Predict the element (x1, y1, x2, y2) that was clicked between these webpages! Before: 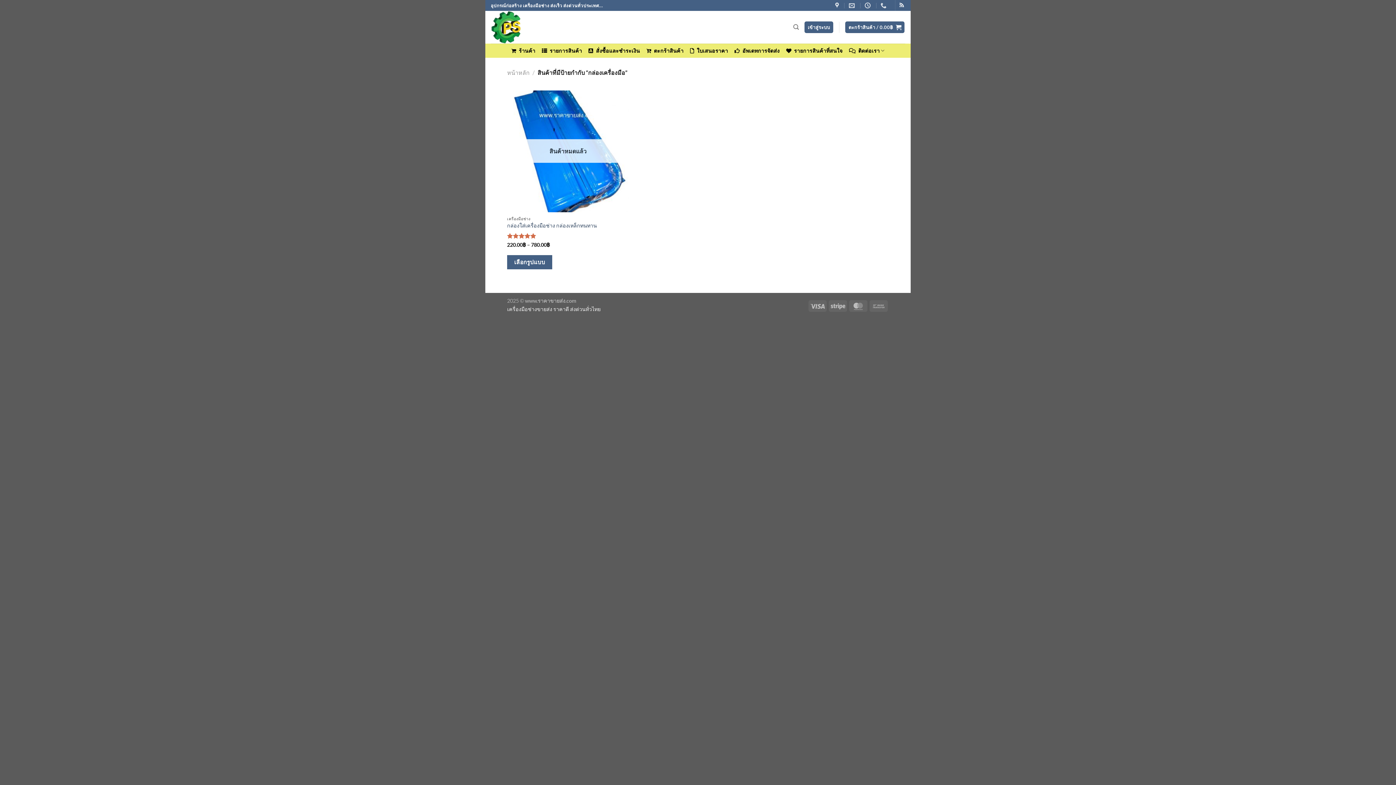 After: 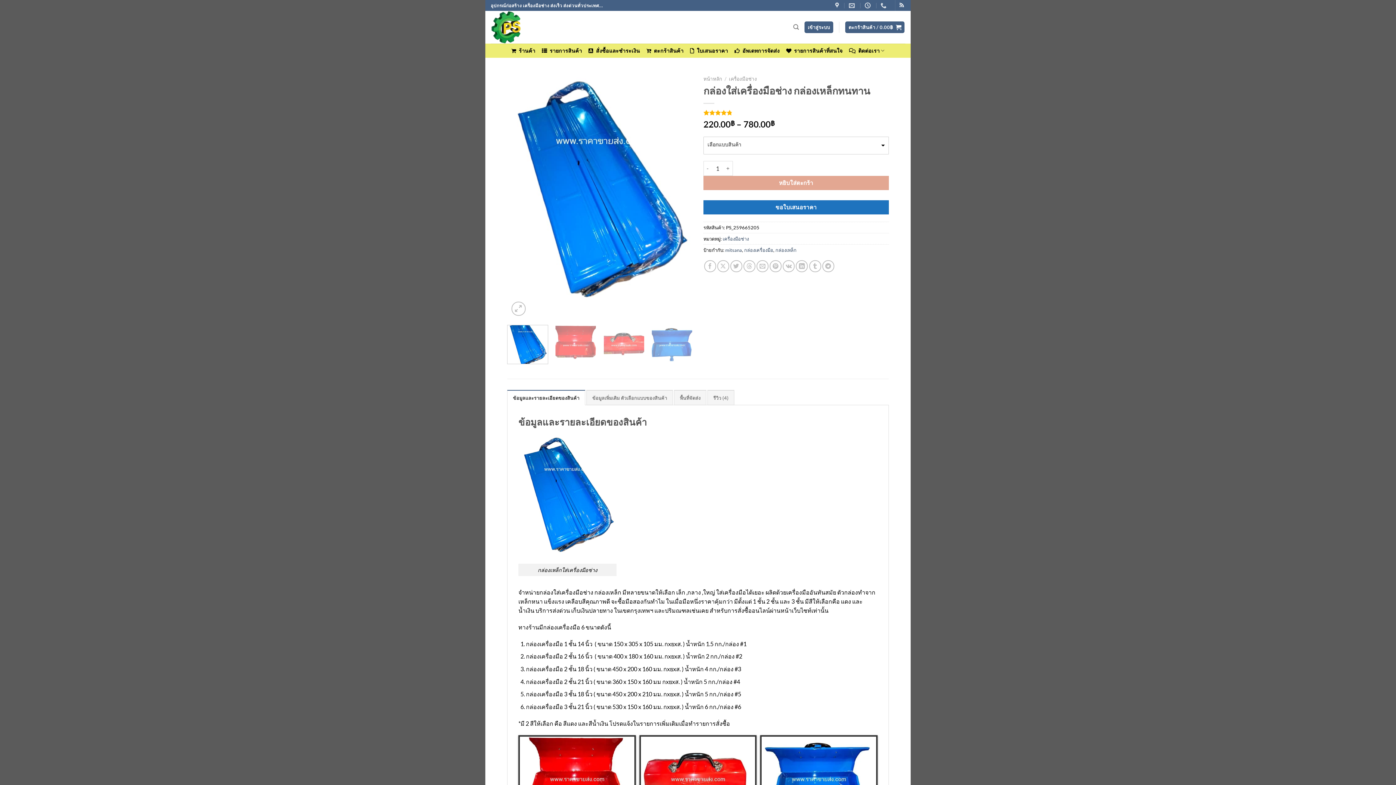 Action: bbox: (507, 255, 552, 269) label: เลือกตัวเลือกสำหรับ “กล่องใส่เครื่องมือช่าง กล่องเหล็กทนทาน”